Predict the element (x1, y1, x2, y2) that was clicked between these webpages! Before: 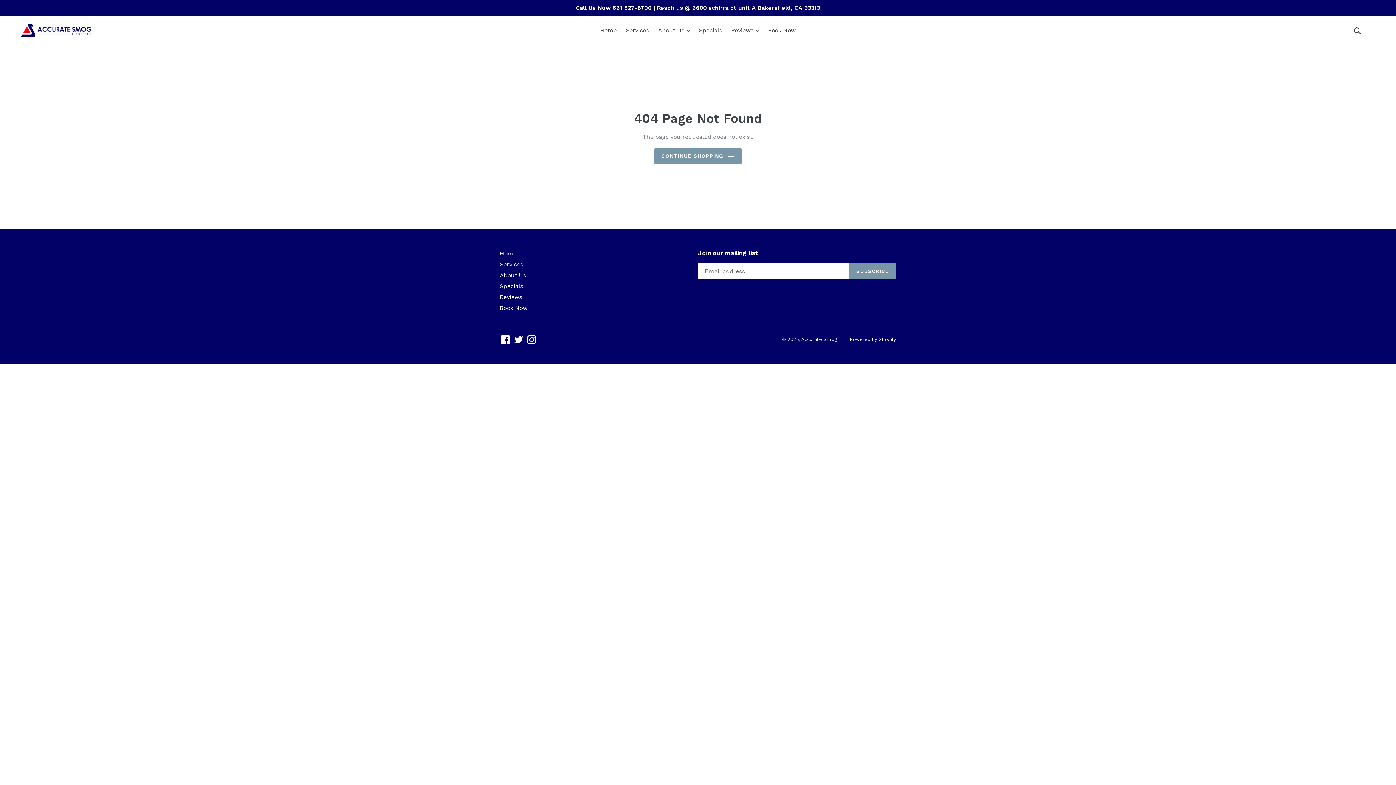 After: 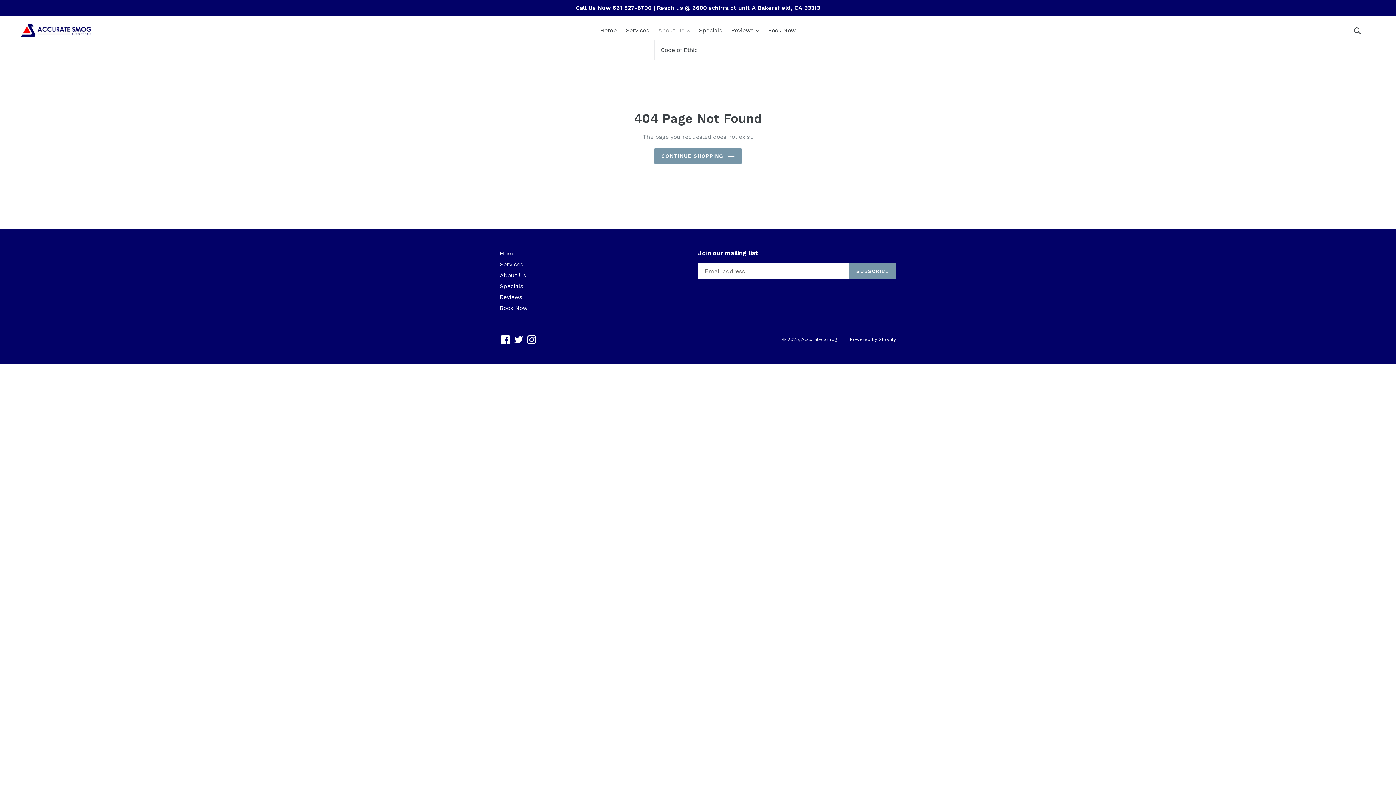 Action: bbox: (654, 25, 693, 36) label: About Us 
expand